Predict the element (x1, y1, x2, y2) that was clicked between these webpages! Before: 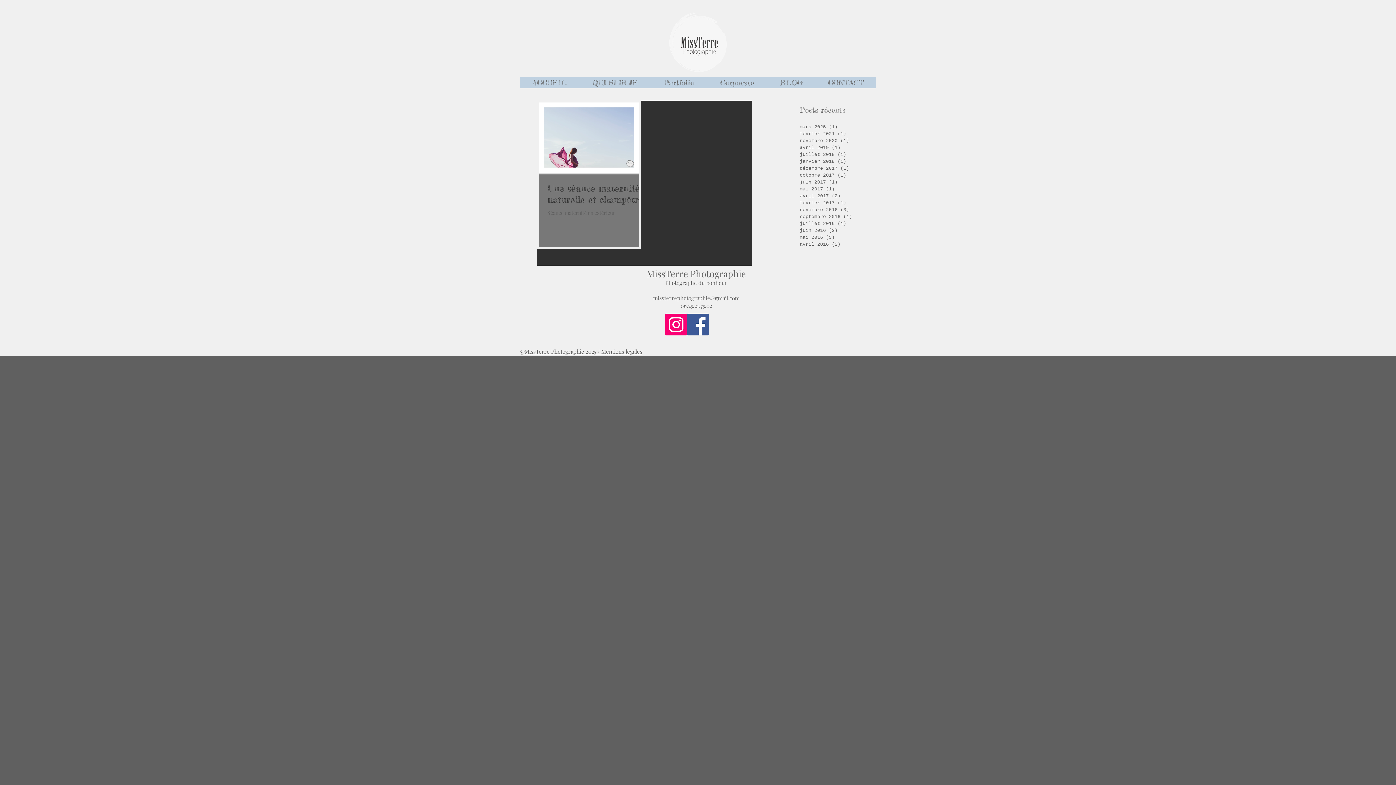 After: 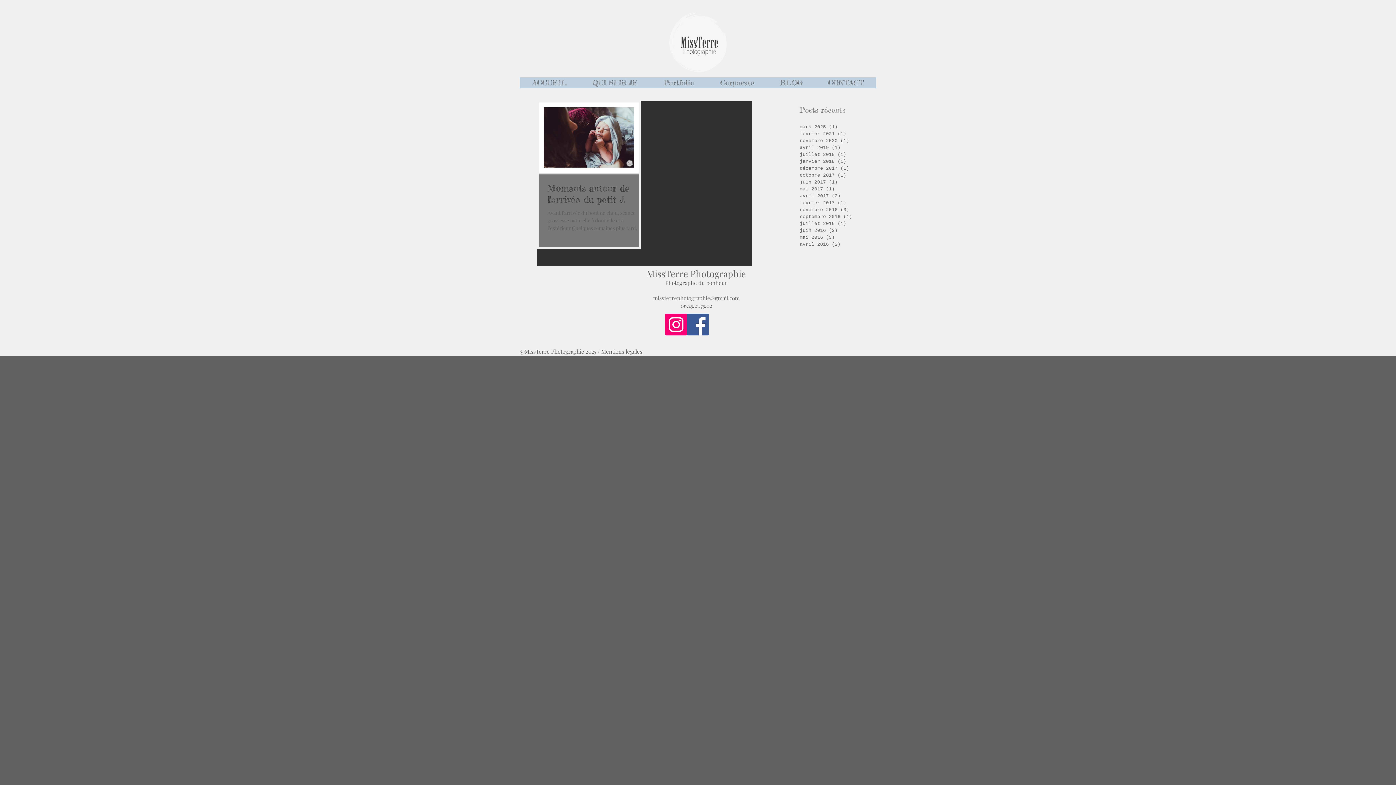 Action: bbox: (800, 158, 876, 165) label: janvier 2018 (1)
1 post